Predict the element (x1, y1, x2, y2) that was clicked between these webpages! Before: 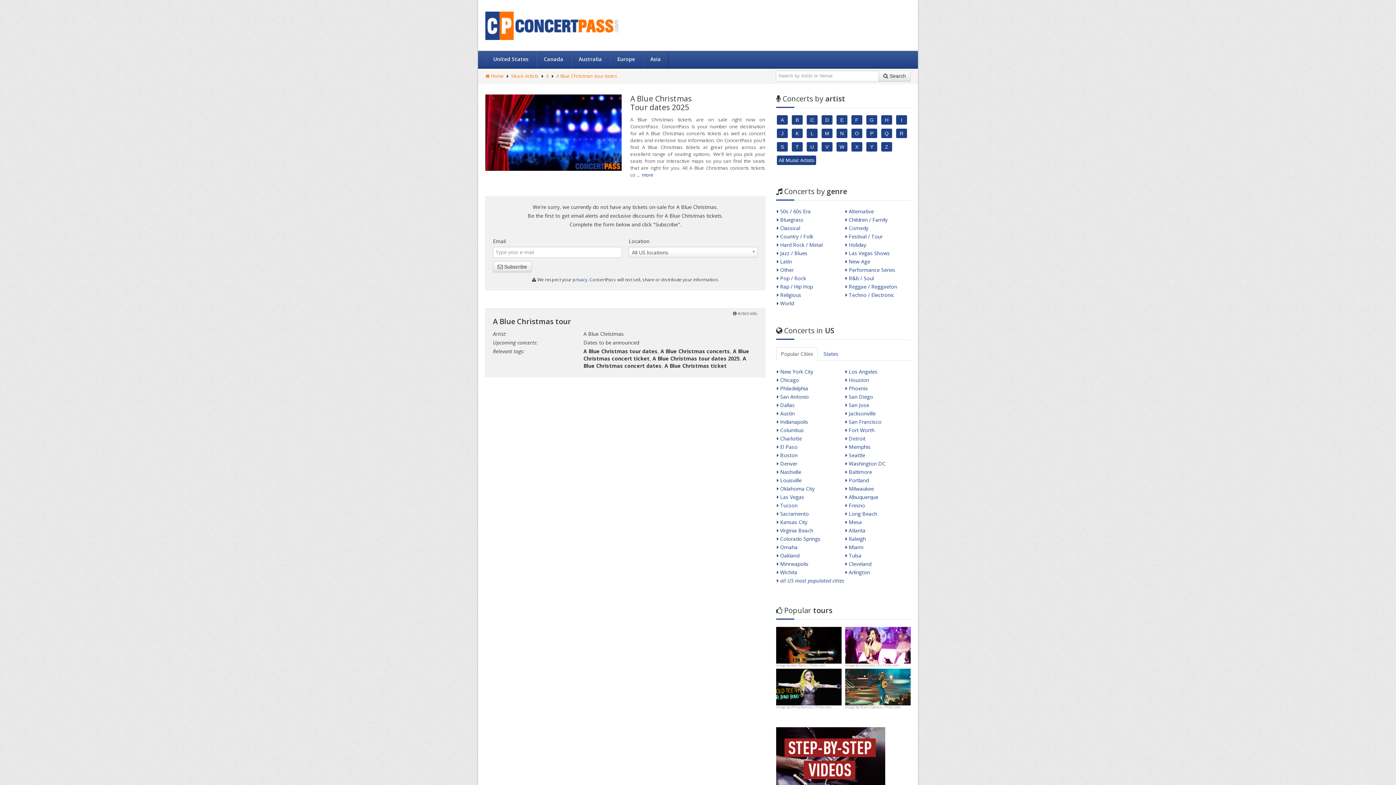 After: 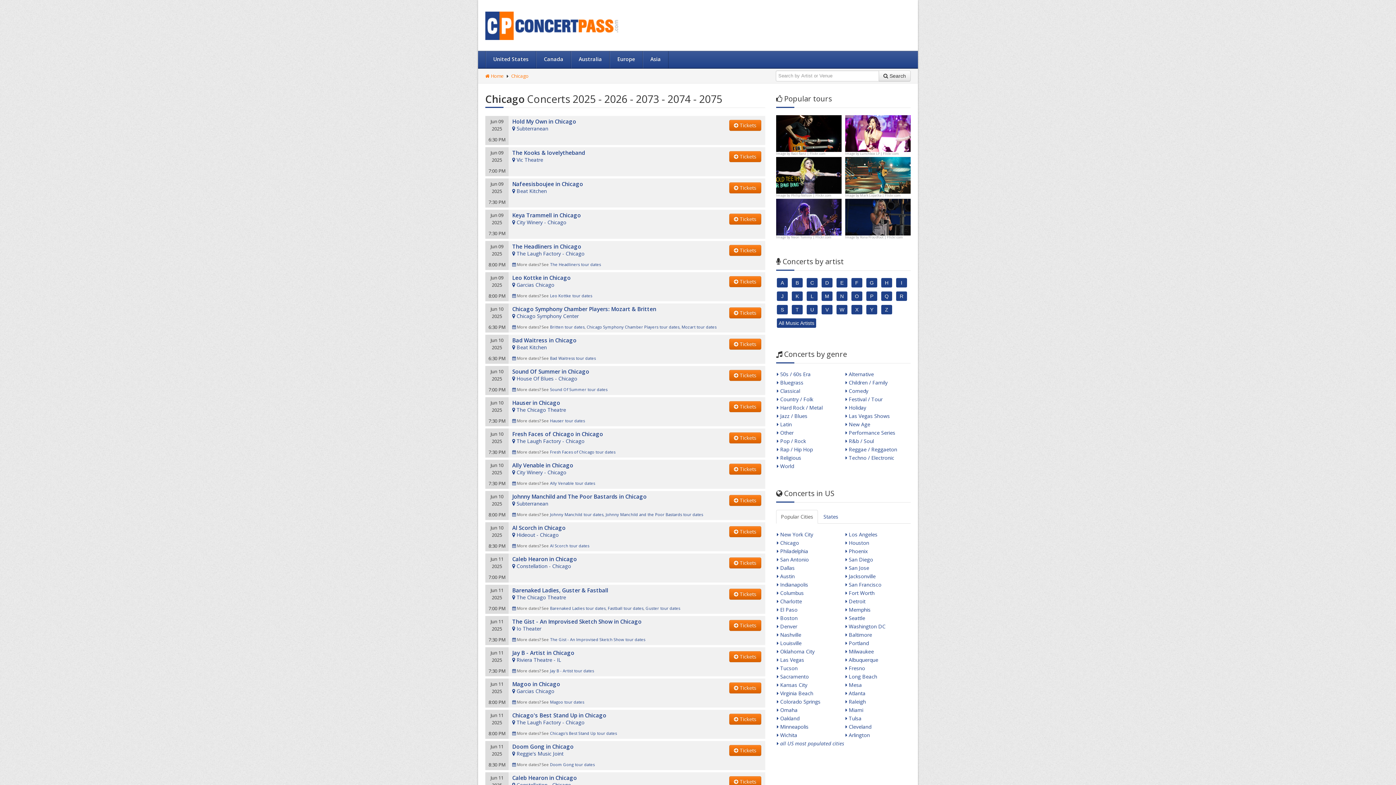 Action: bbox: (777, 376, 799, 383) label:  Chicago